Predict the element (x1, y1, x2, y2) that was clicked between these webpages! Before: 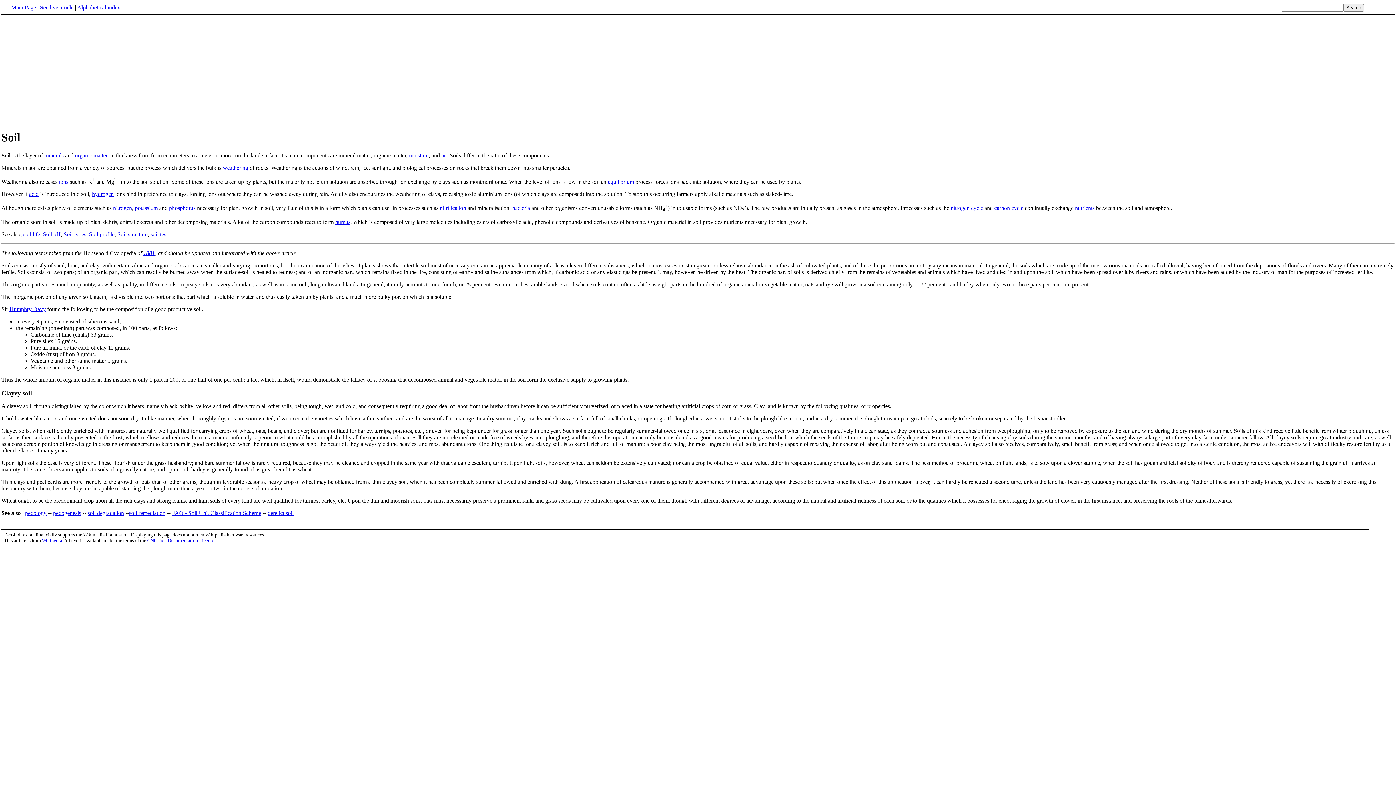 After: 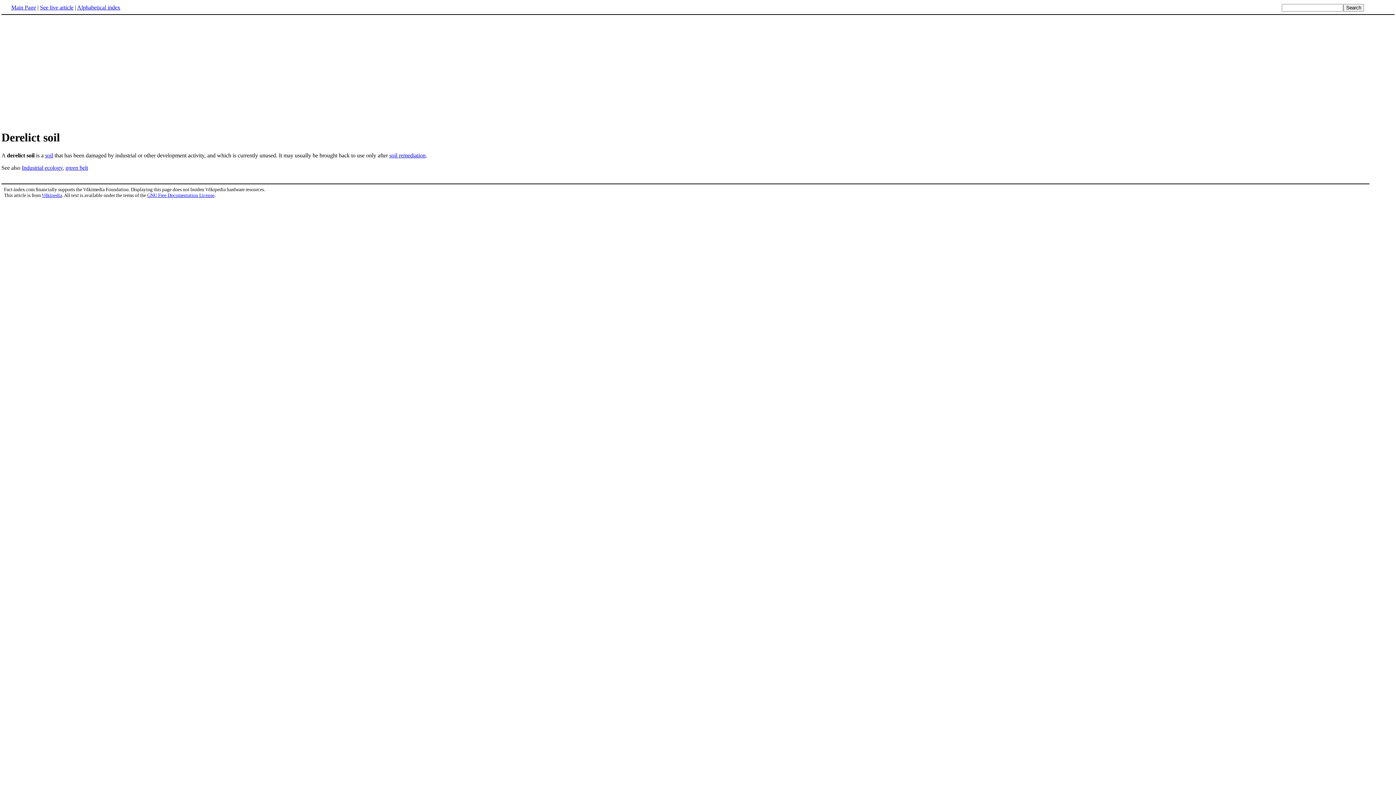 Action: bbox: (267, 510, 293, 516) label: derelict soil